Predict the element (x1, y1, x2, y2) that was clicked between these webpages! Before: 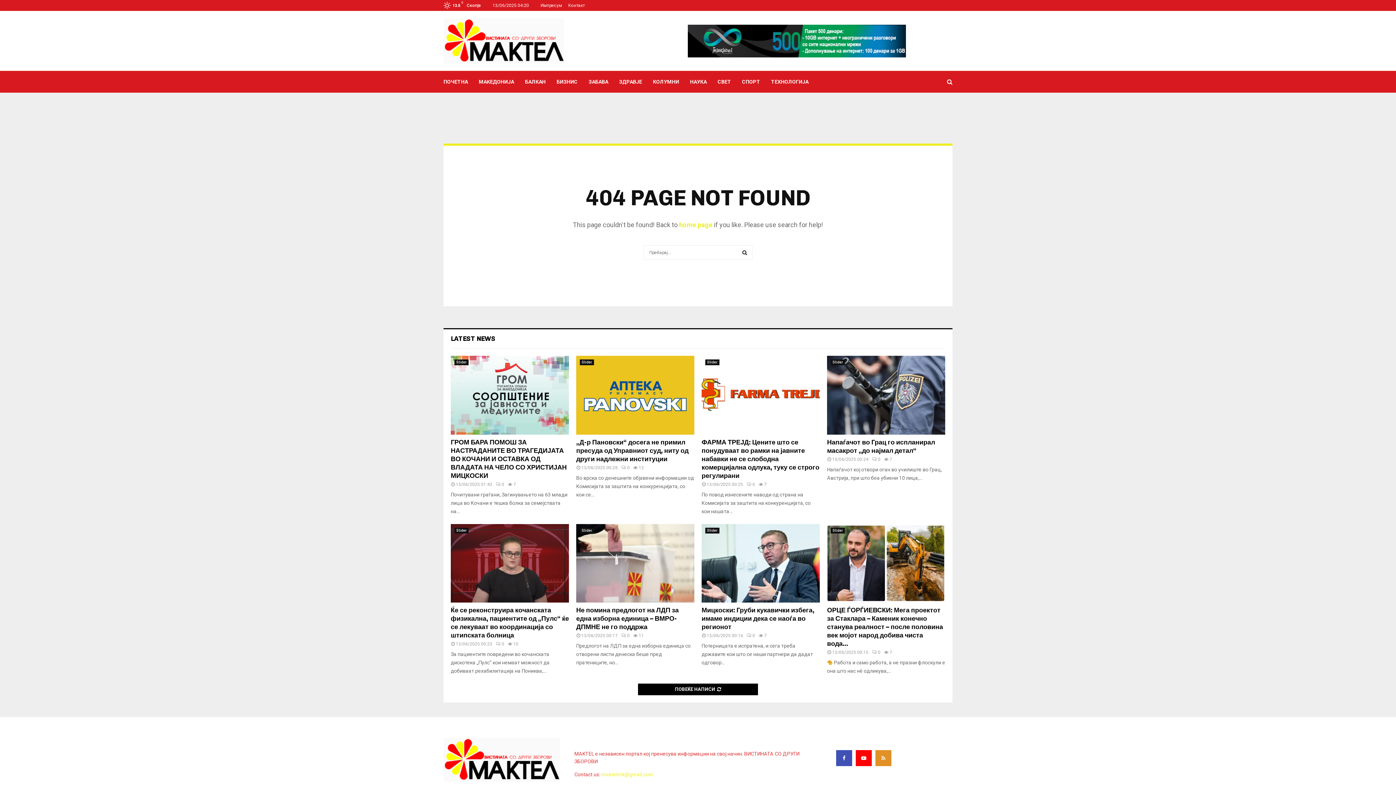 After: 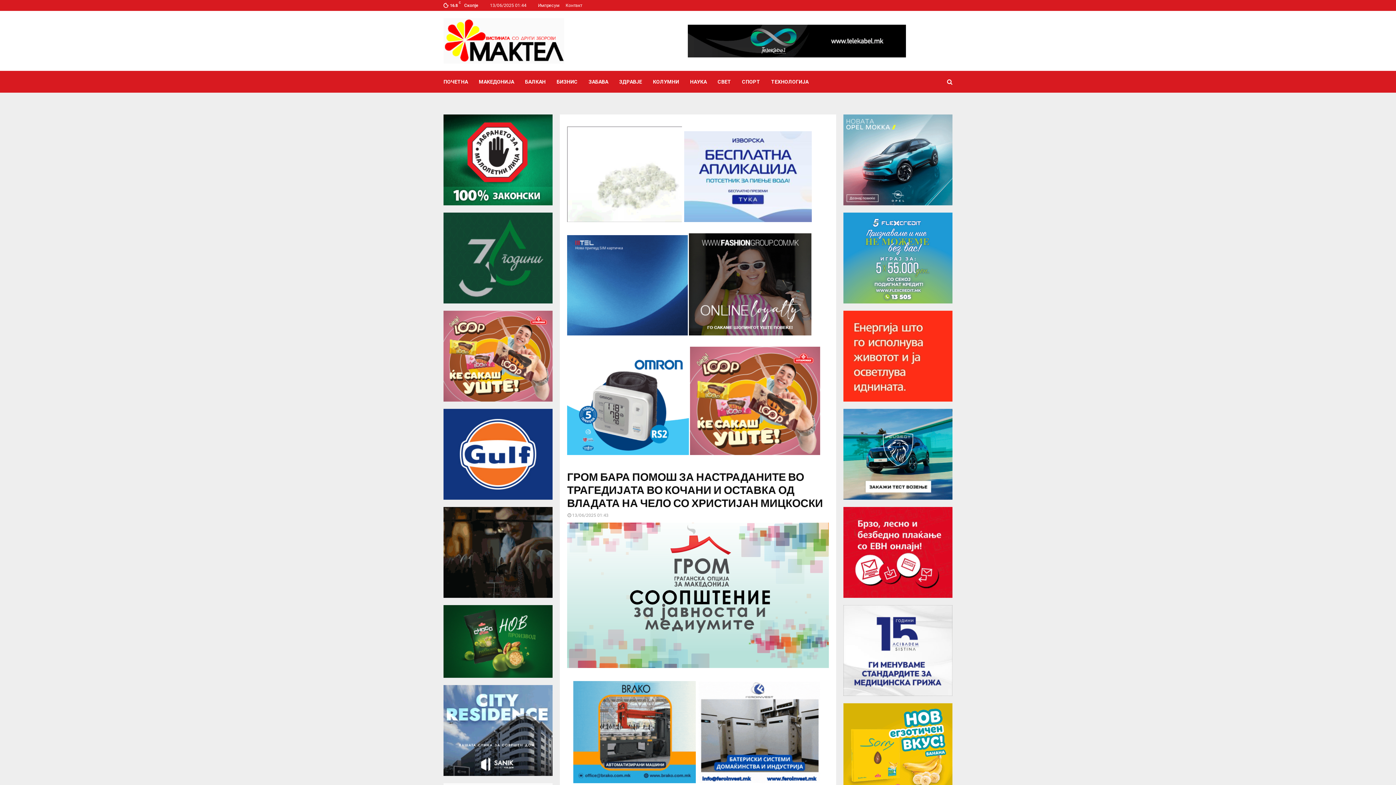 Action: bbox: (450, 356, 569, 434)